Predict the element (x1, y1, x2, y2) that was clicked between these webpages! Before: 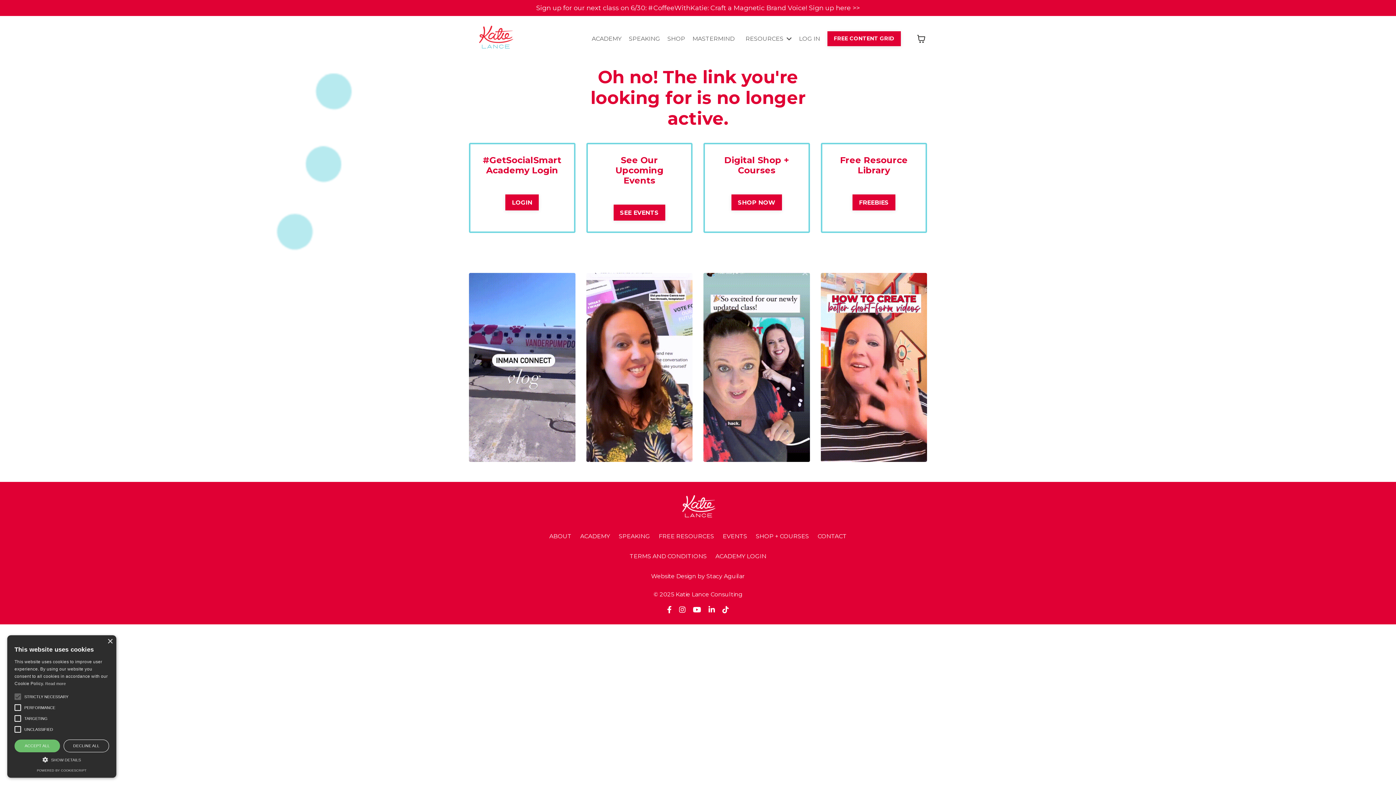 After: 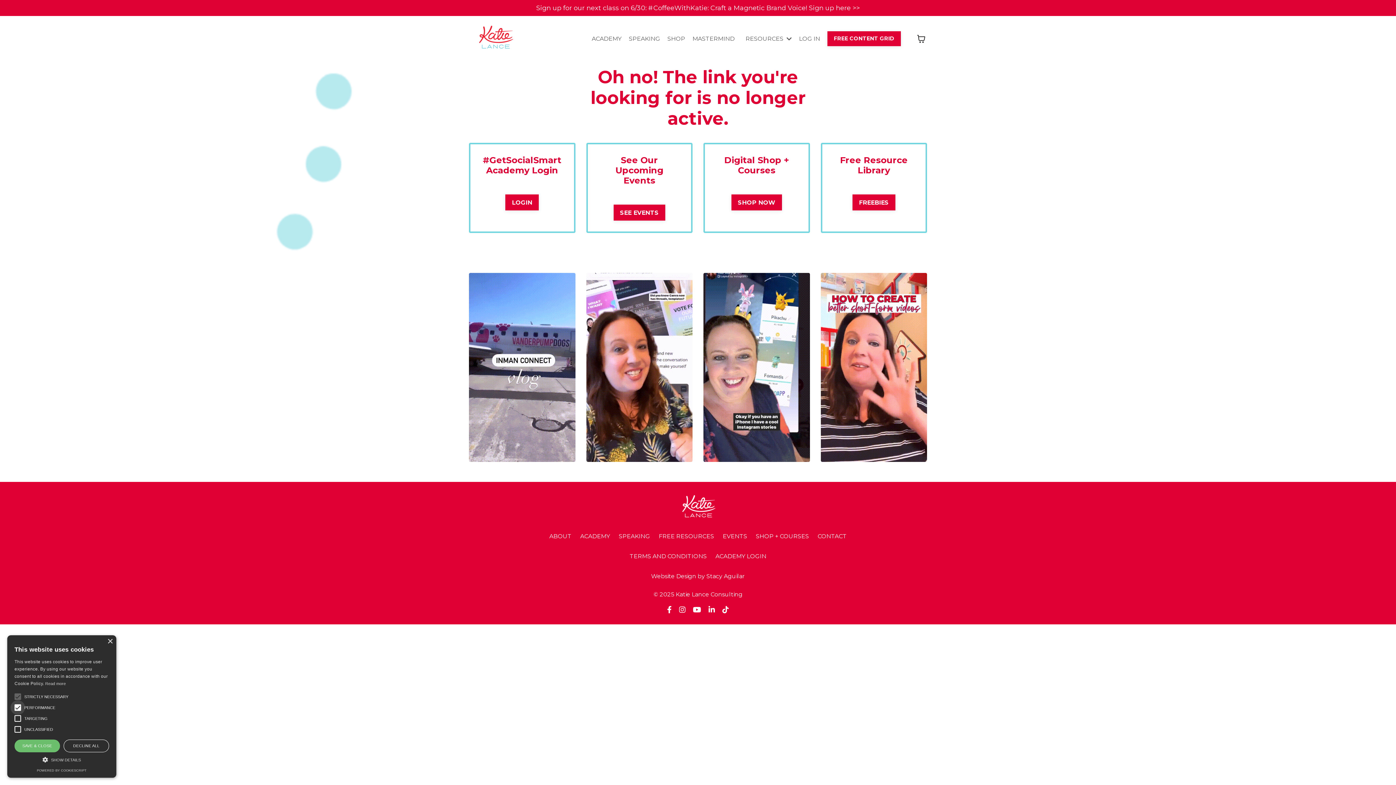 Action: label: PERFORMANCE bbox: (24, 700, 55, 715)